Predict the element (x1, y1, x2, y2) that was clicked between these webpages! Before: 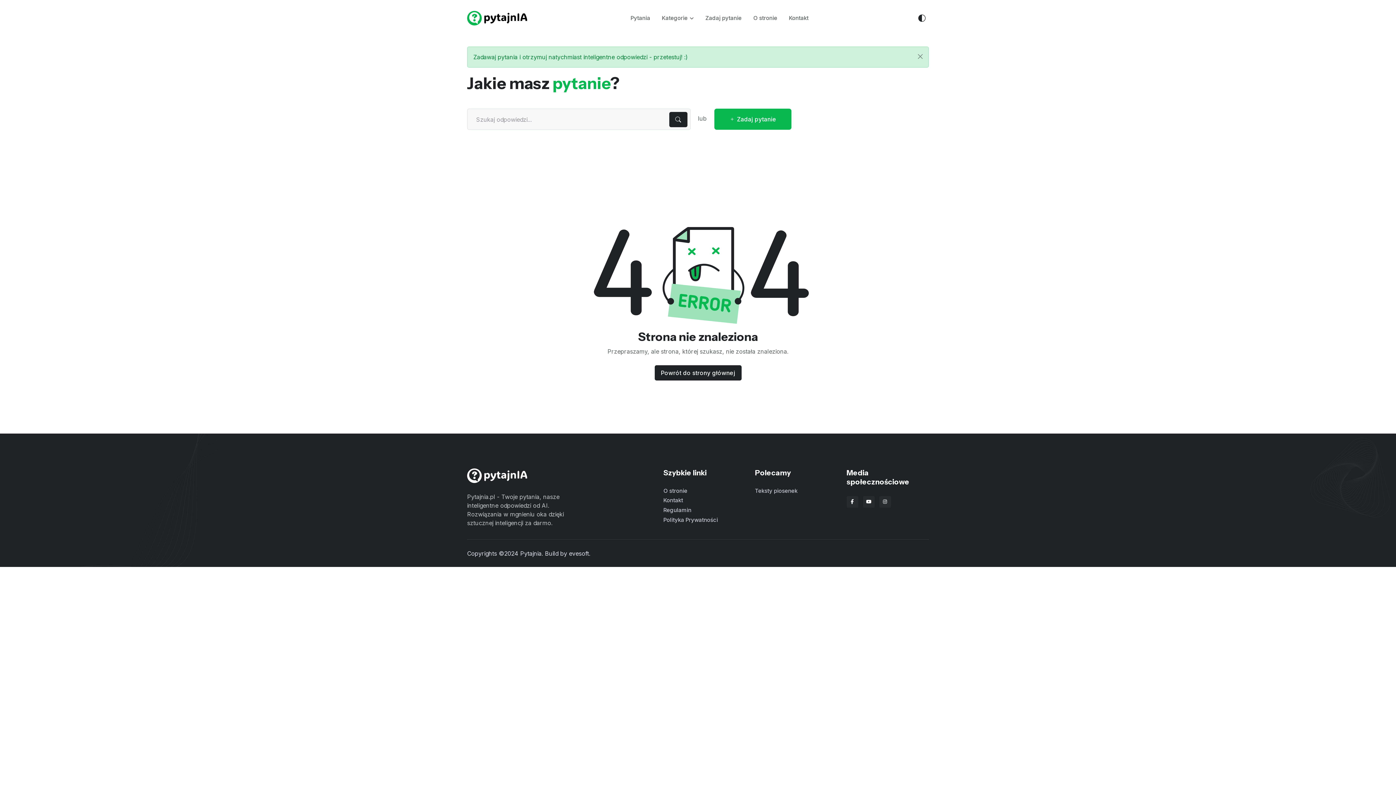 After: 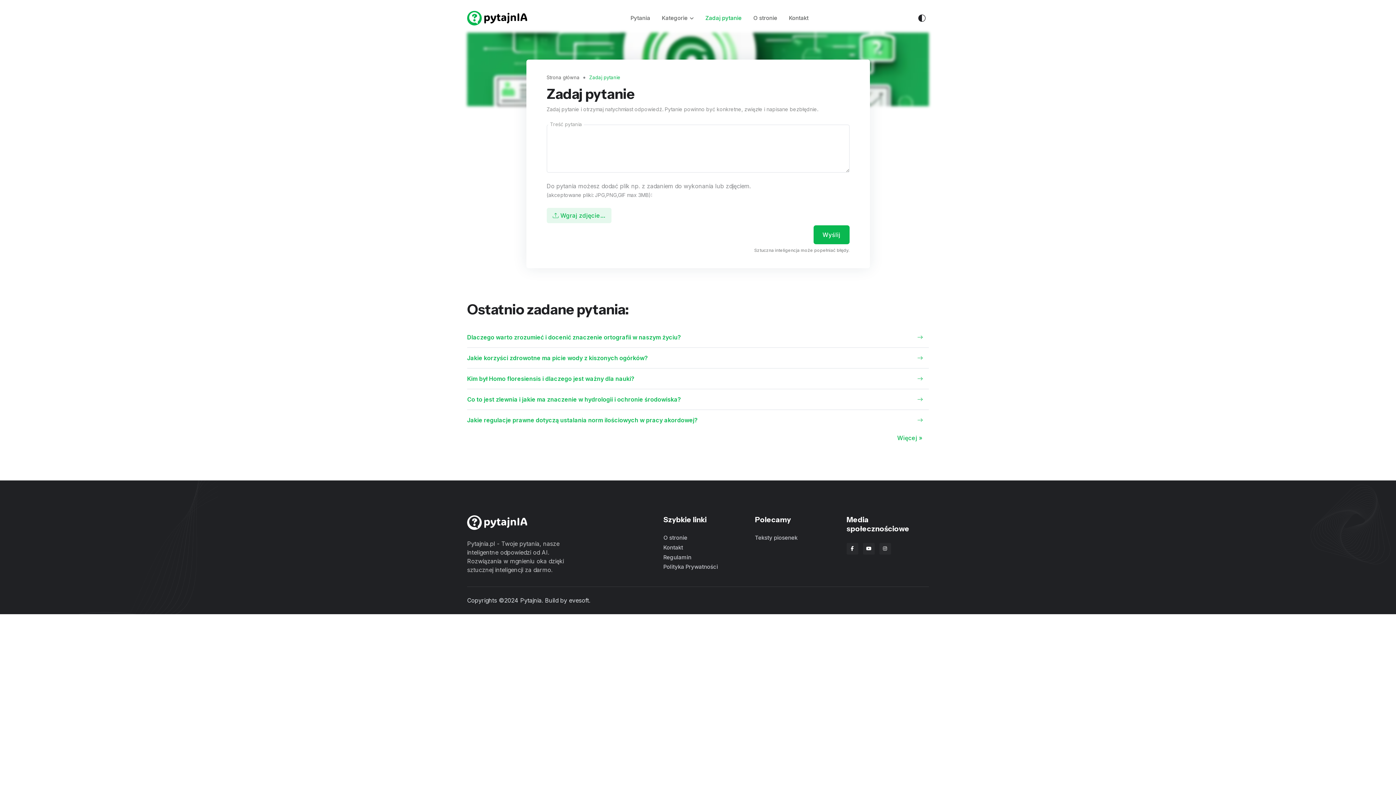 Action: bbox: (714, 108, 791, 129) label:  Zadaj pytanie